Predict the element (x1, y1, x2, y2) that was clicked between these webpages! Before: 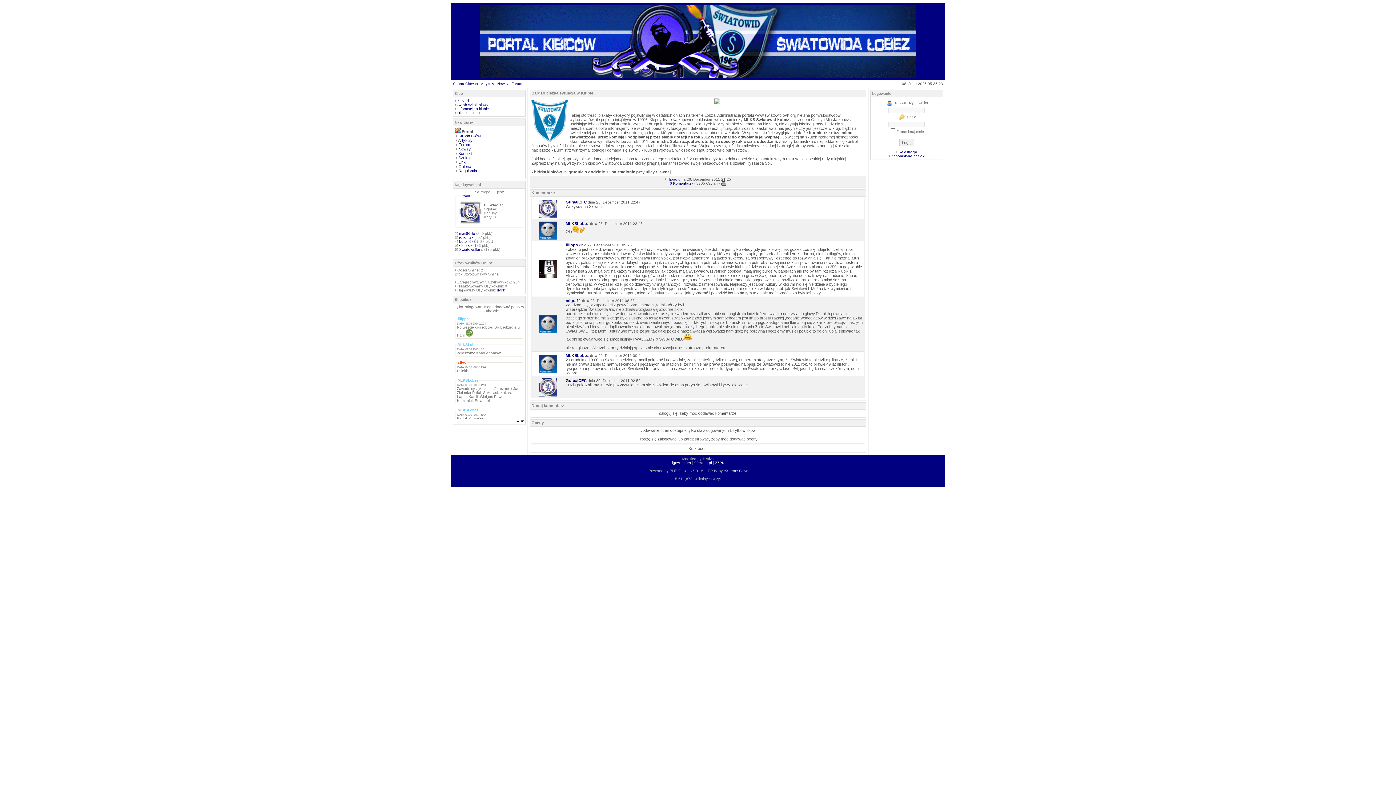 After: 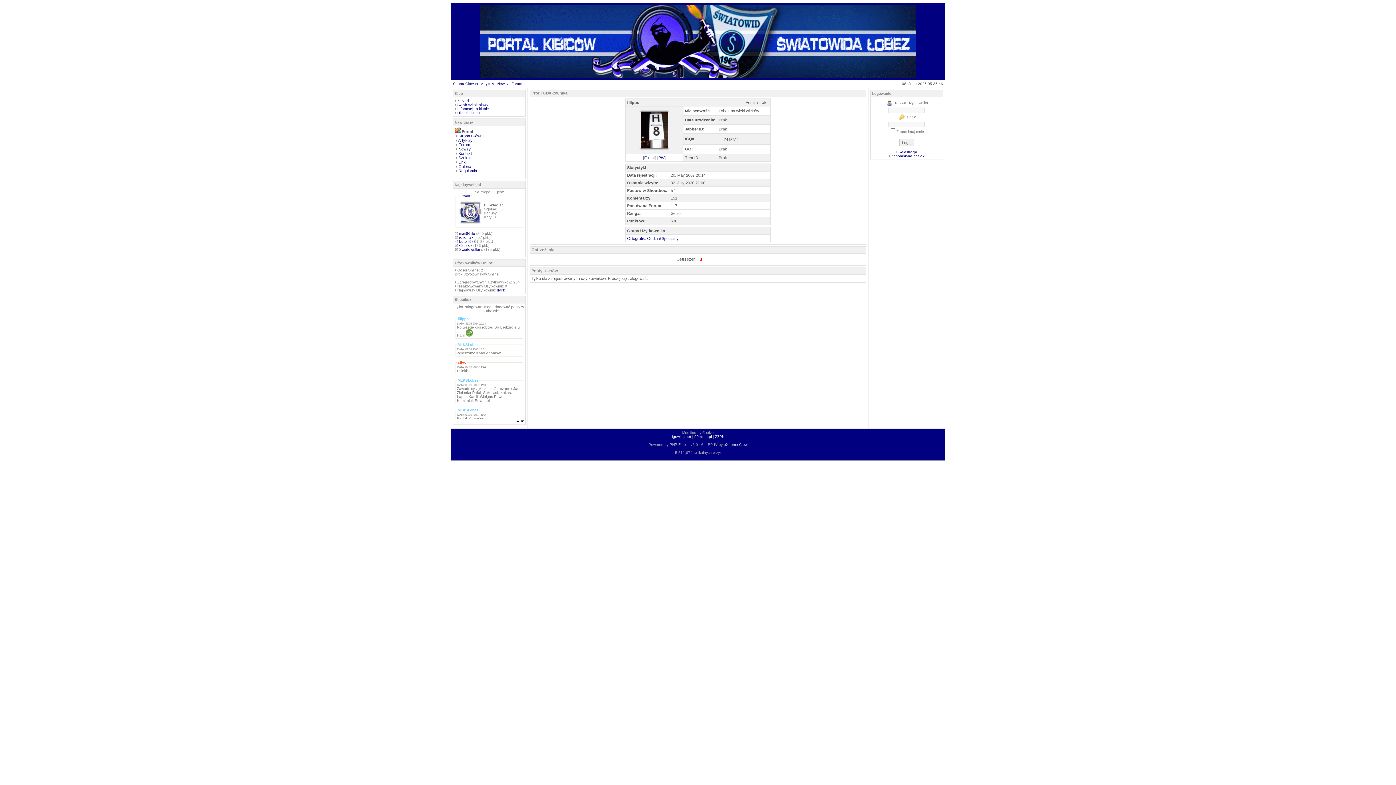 Action: bbox: (538, 274, 557, 278)